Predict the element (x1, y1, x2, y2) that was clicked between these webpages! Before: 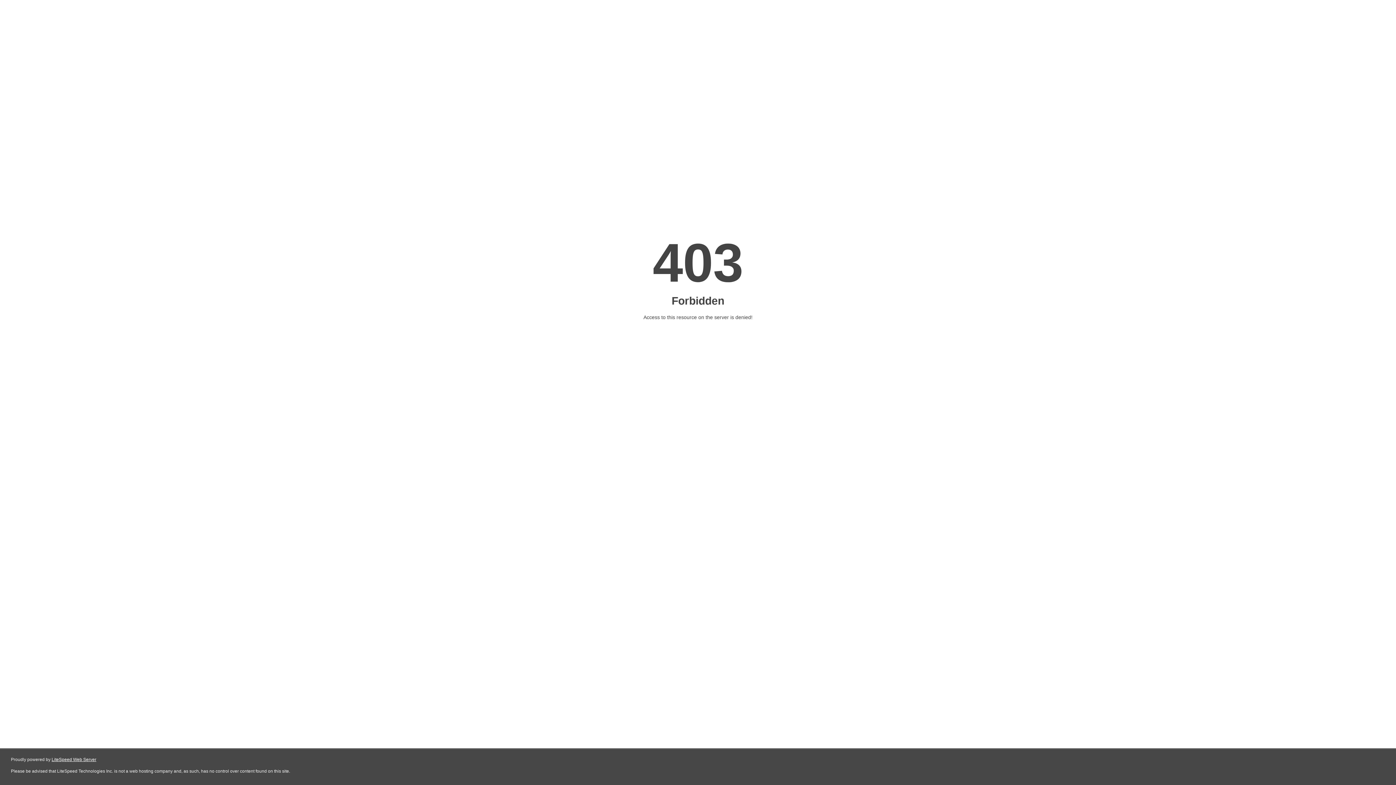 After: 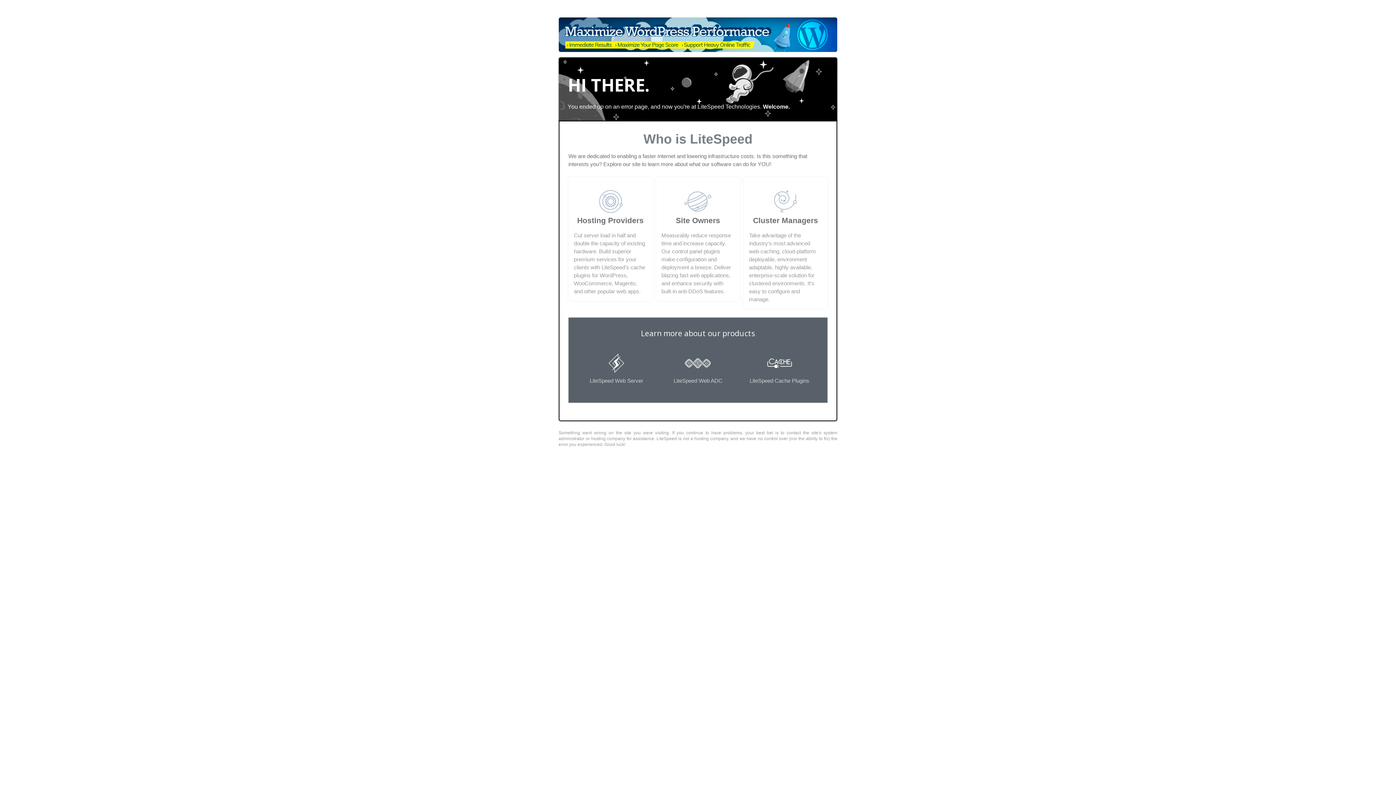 Action: bbox: (51, 757, 96, 762) label: LiteSpeed Web Server